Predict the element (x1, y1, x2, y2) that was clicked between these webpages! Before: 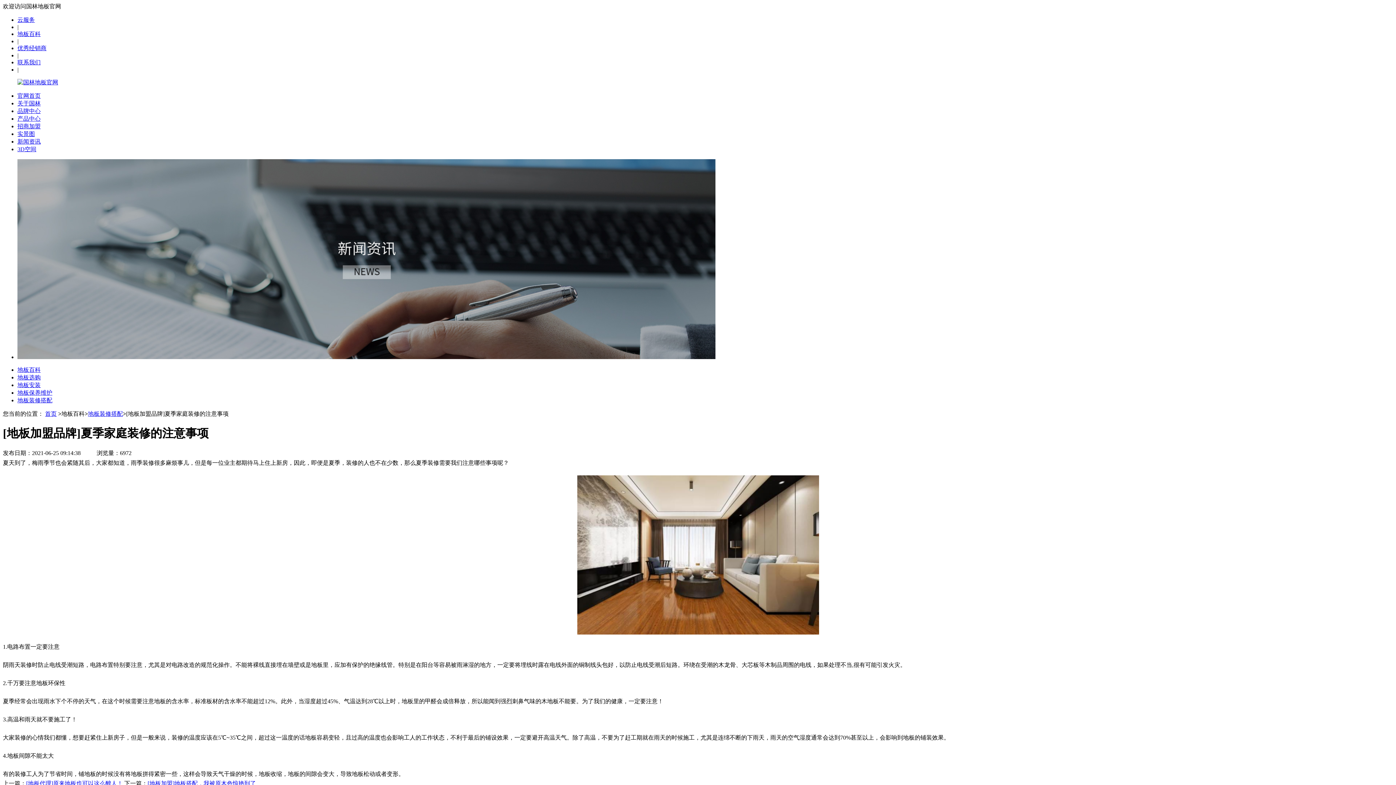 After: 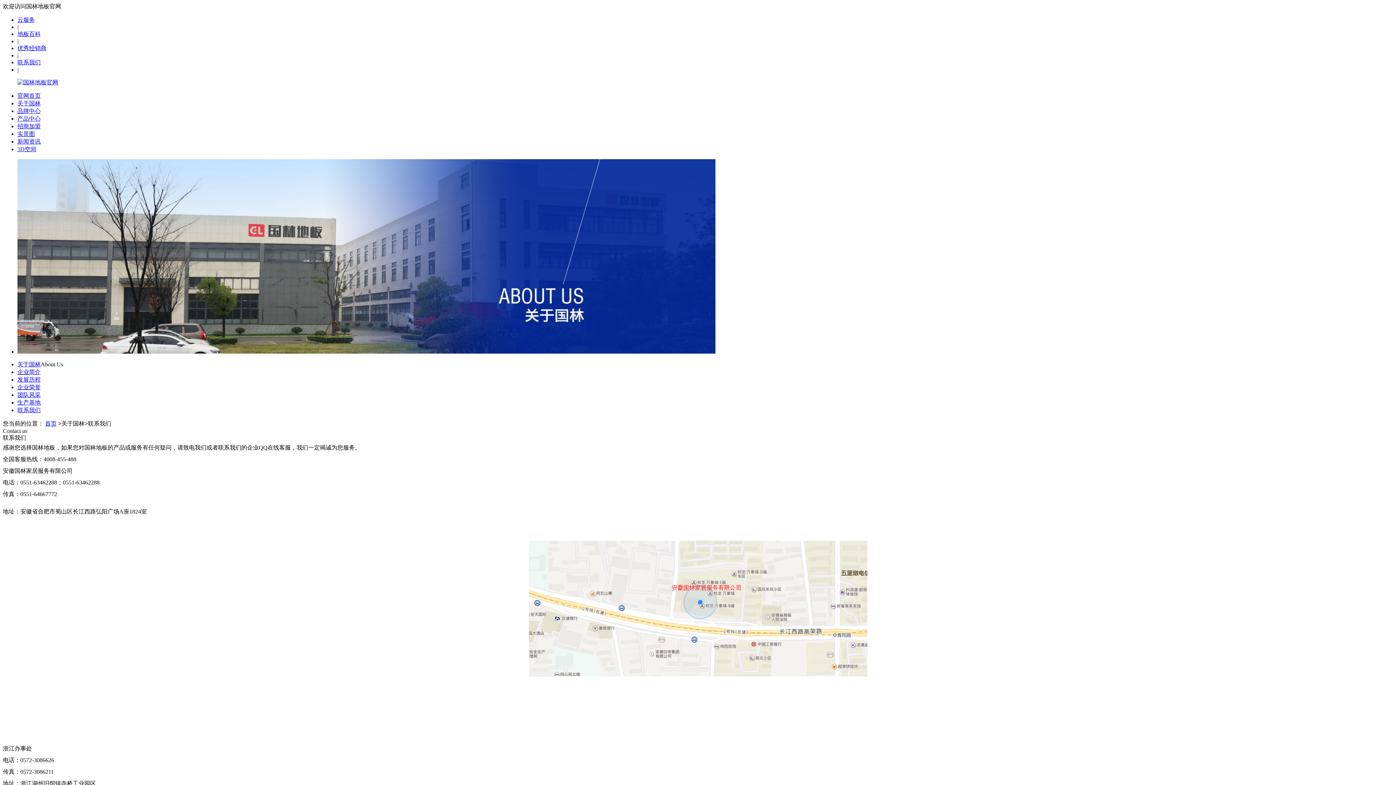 Action: bbox: (17, 59, 40, 65) label: 联系我们